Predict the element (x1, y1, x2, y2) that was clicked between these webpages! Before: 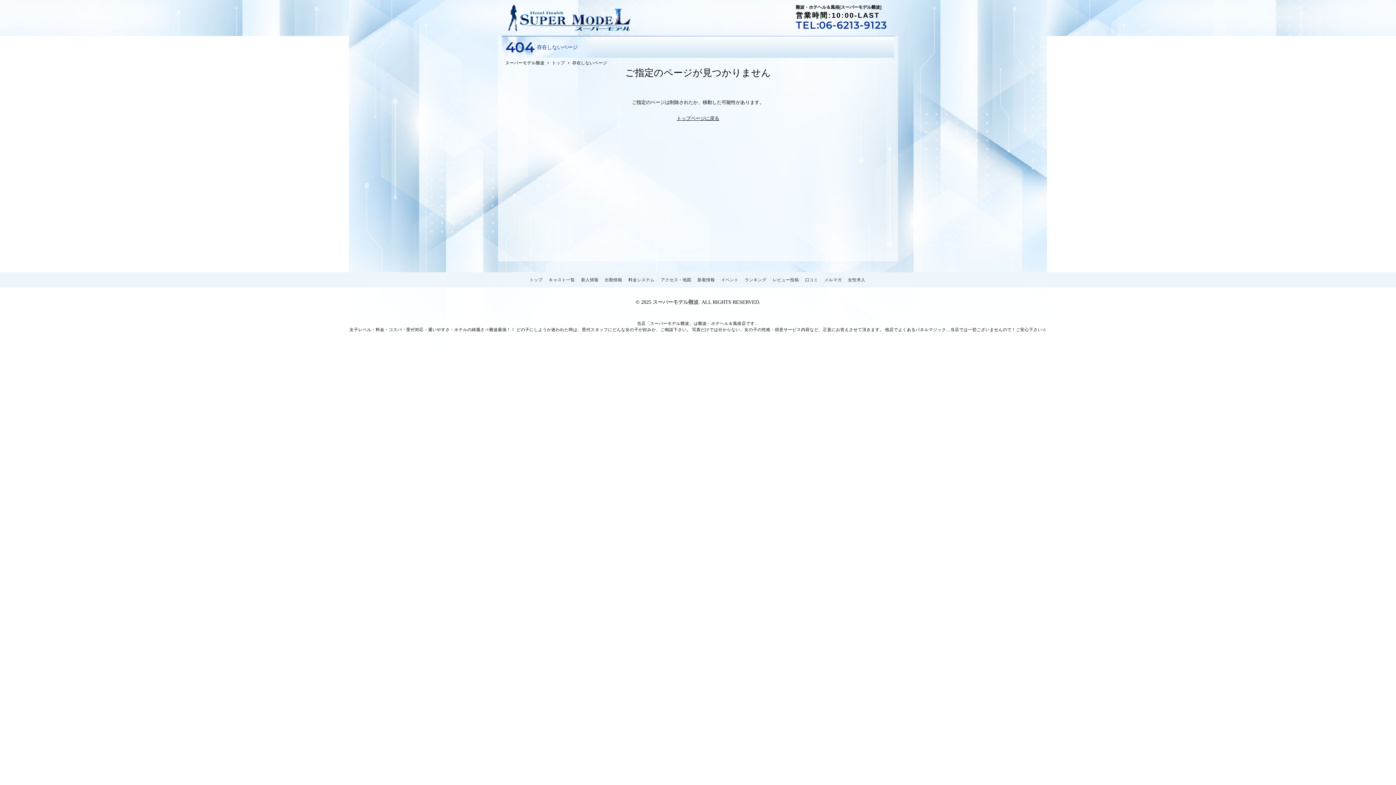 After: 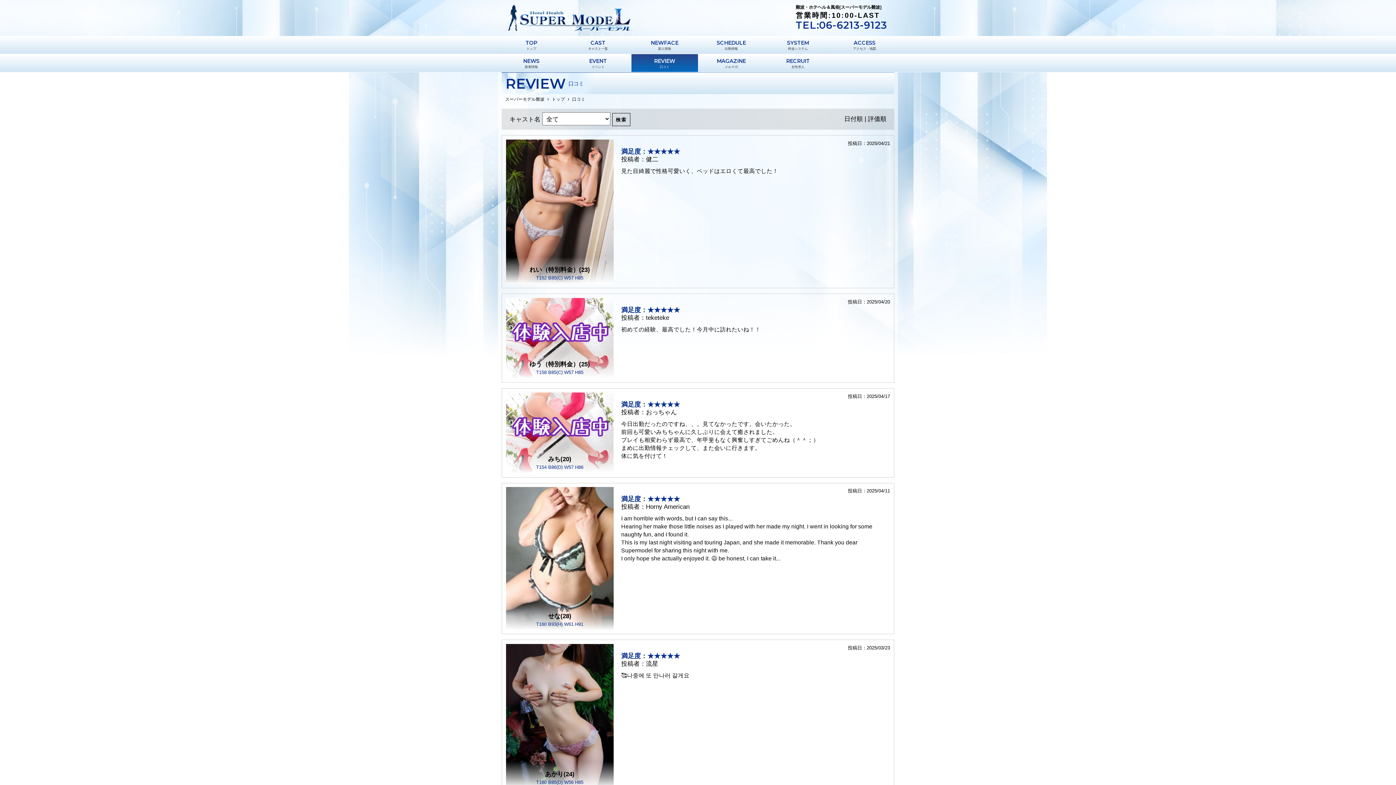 Action: bbox: (805, 277, 818, 282) label: 口コミ